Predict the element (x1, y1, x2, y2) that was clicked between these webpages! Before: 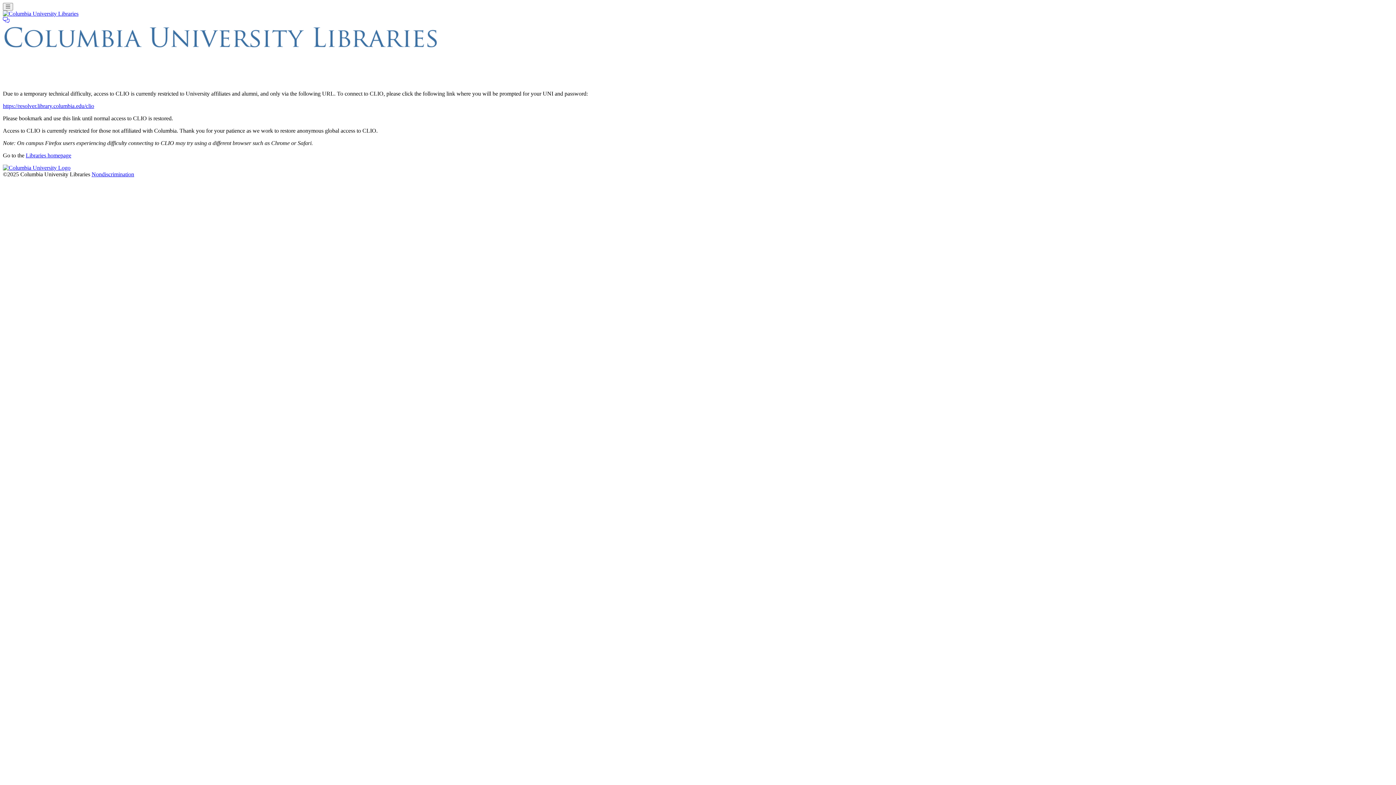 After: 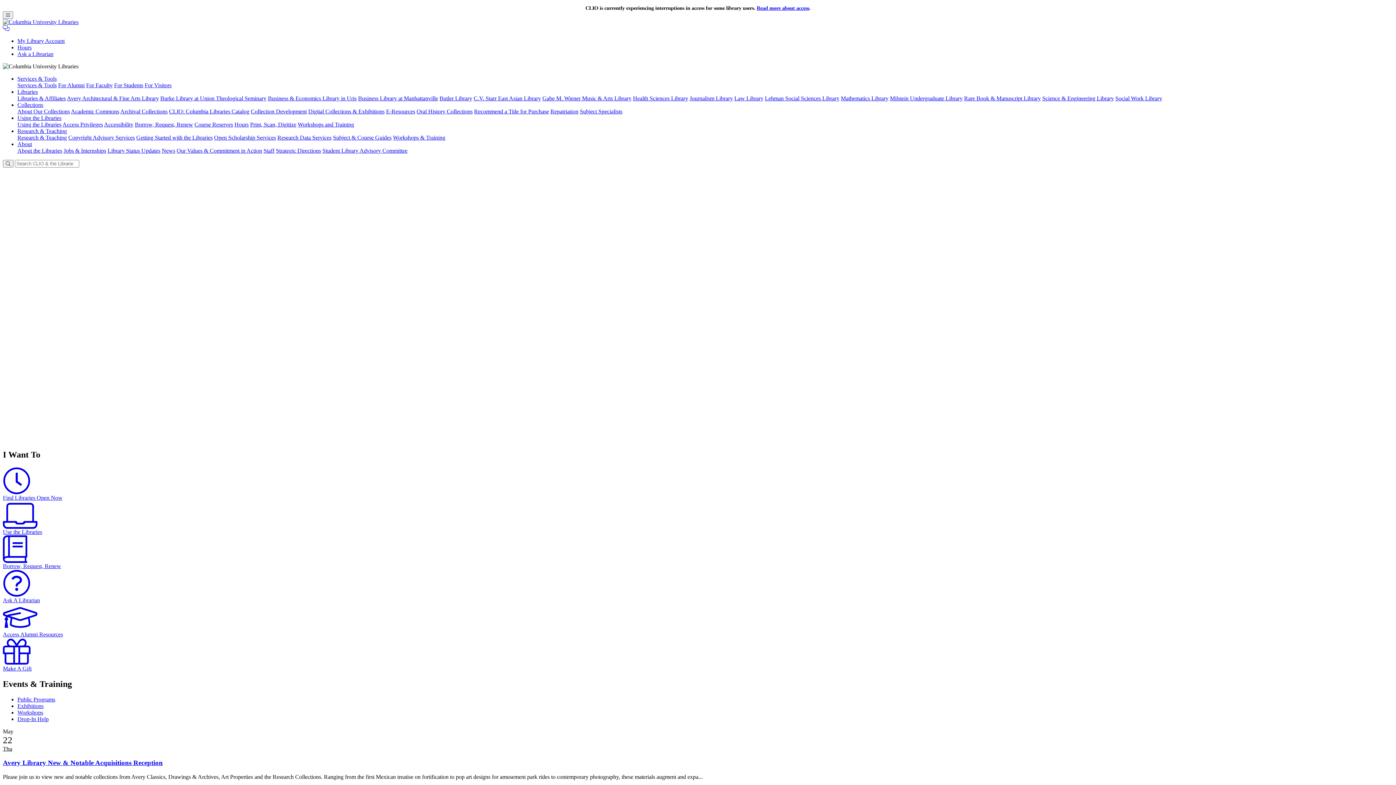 Action: bbox: (25, 152, 71, 158) label: Libraries homepage